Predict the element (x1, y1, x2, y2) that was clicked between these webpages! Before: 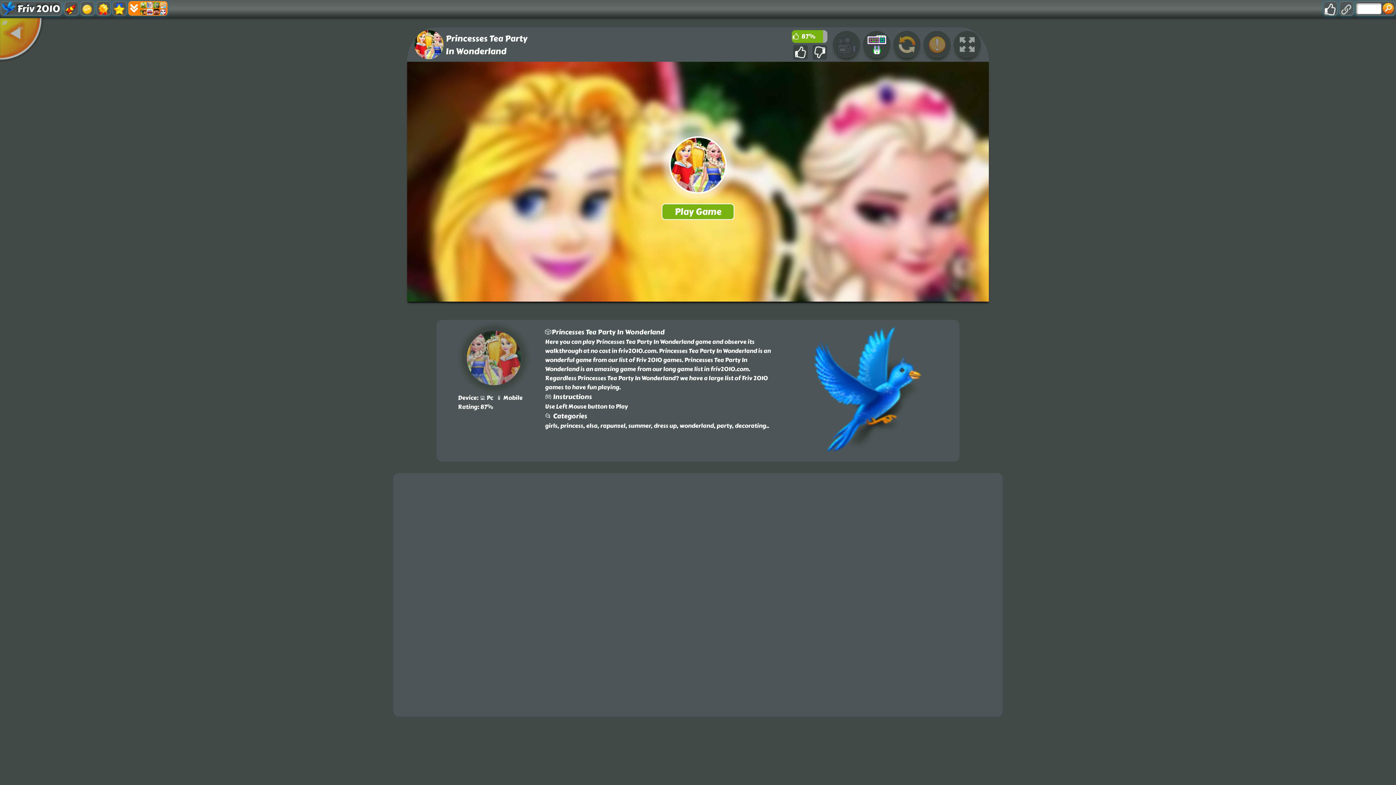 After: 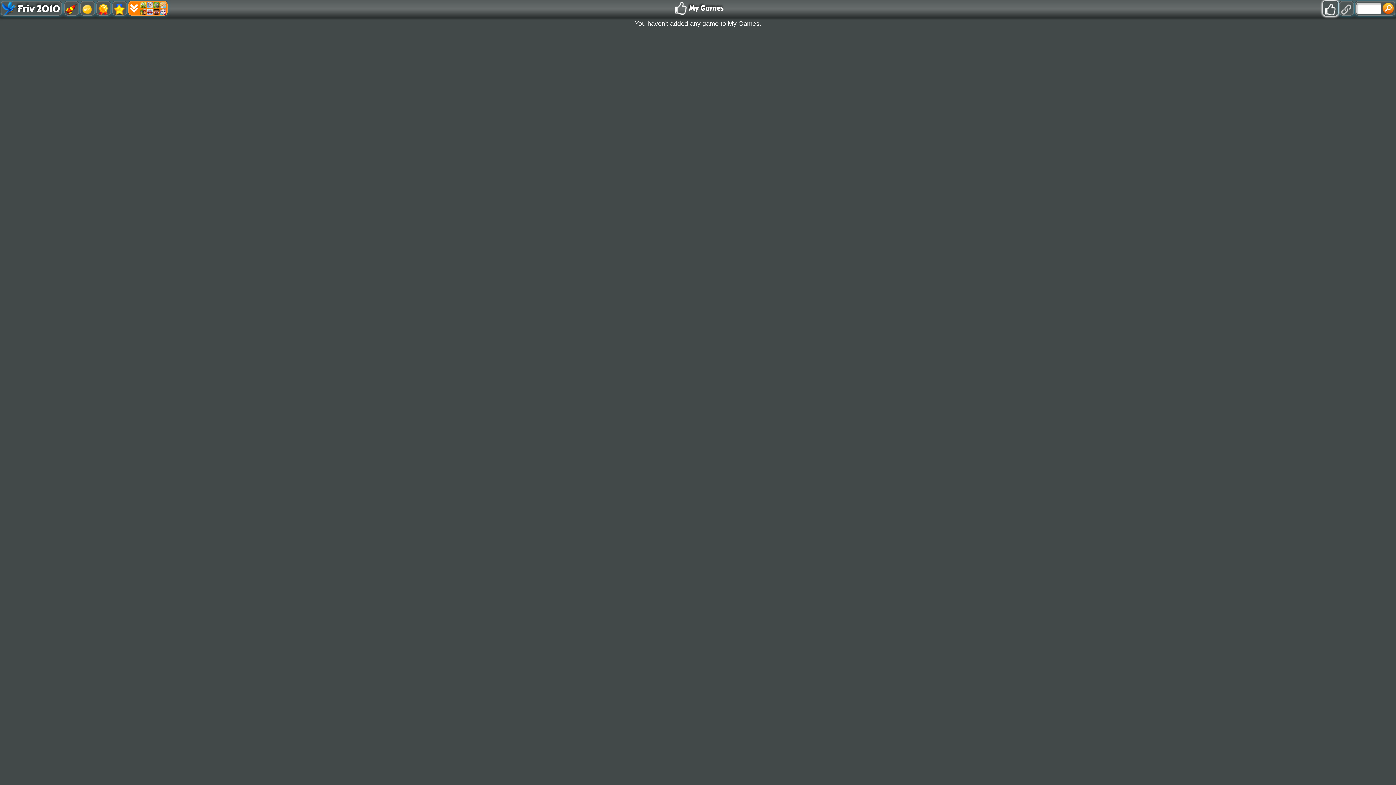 Action: bbox: (1323, 0, 1338, 16)